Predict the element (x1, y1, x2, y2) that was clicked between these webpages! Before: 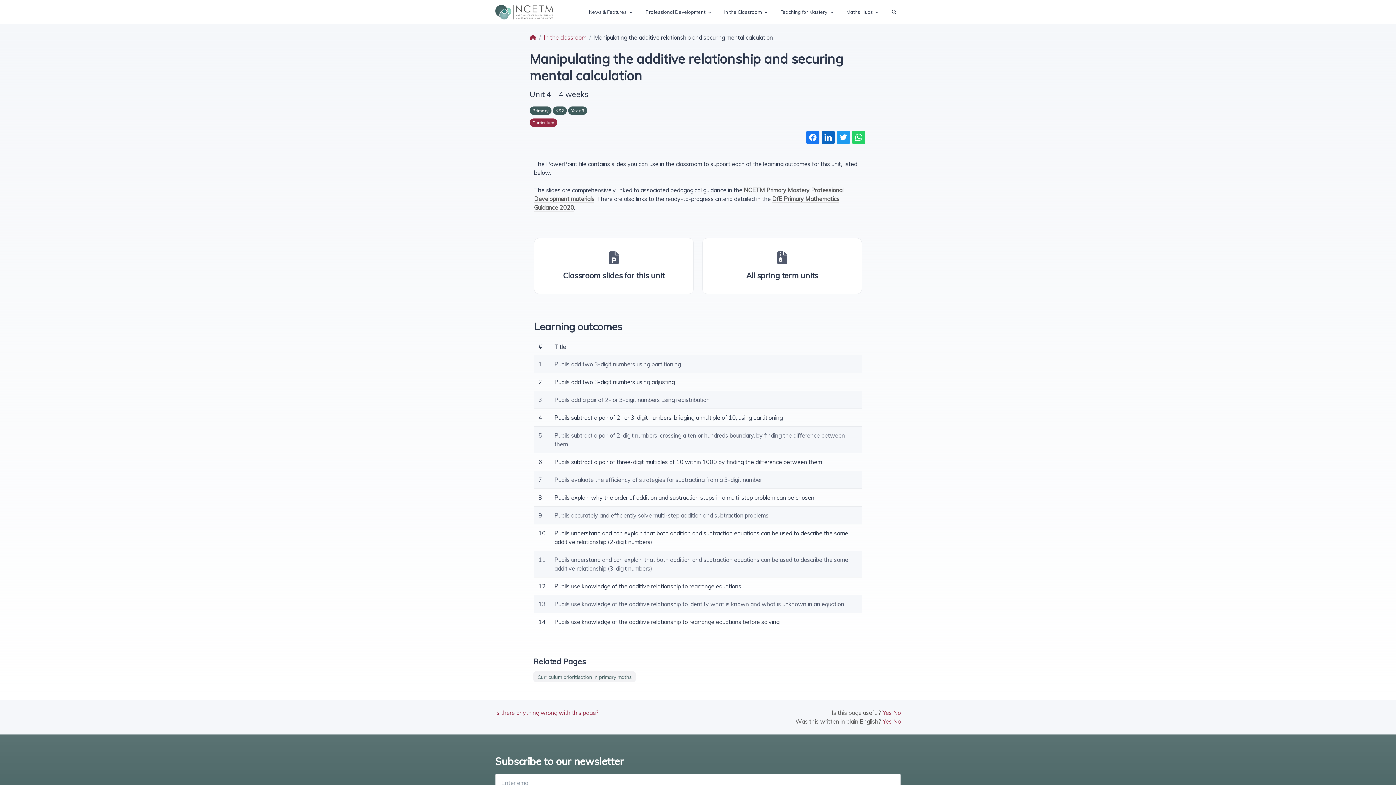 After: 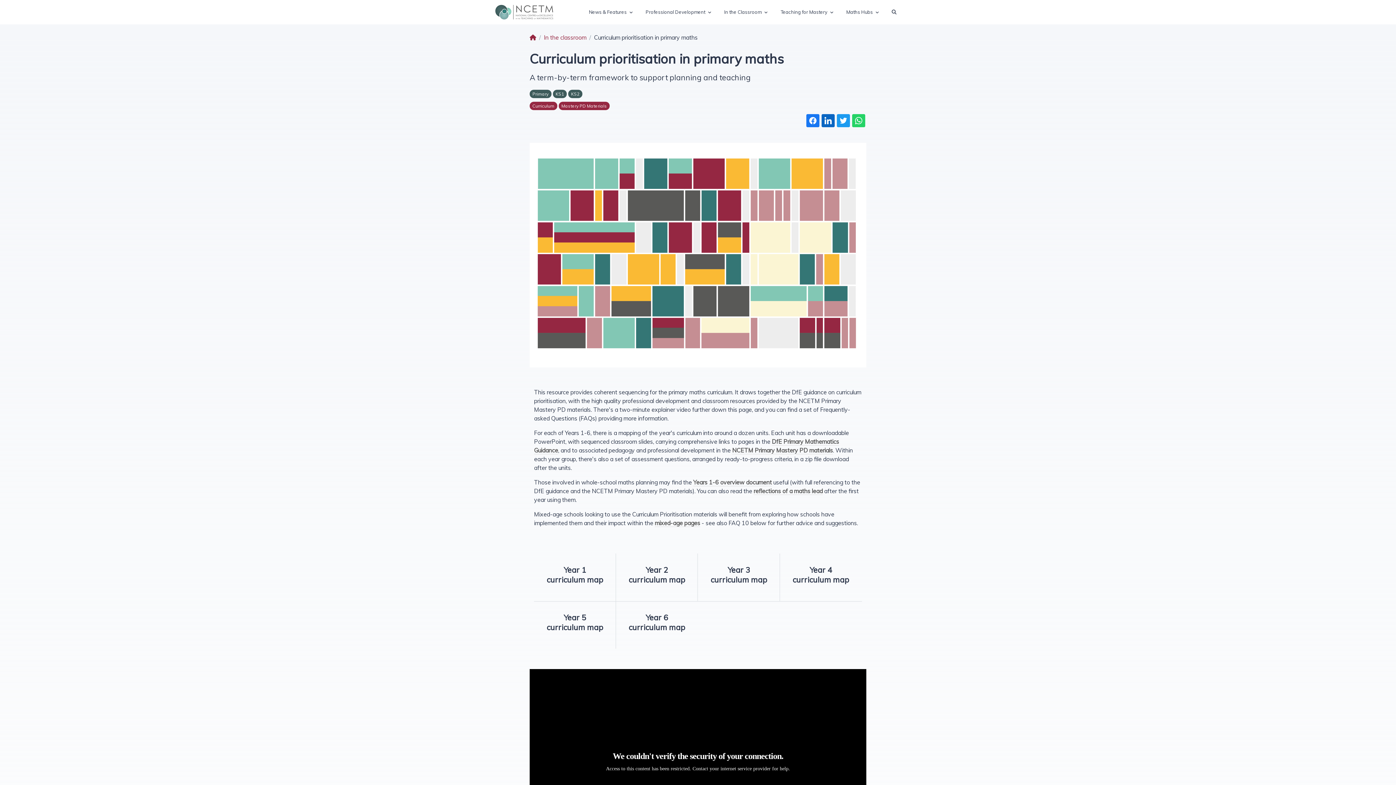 Action: bbox: (533, 671, 636, 682) label: Curriculum prioritisation in primary maths